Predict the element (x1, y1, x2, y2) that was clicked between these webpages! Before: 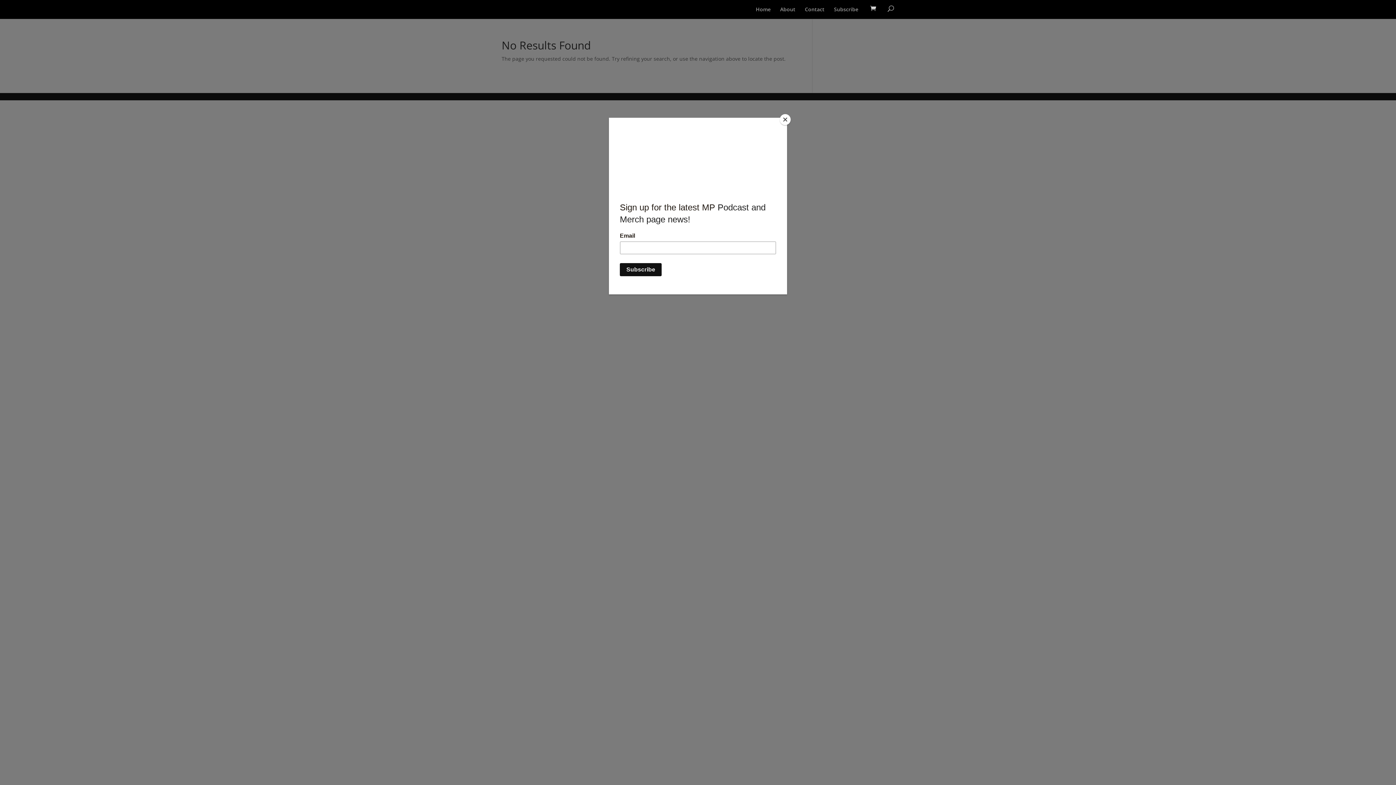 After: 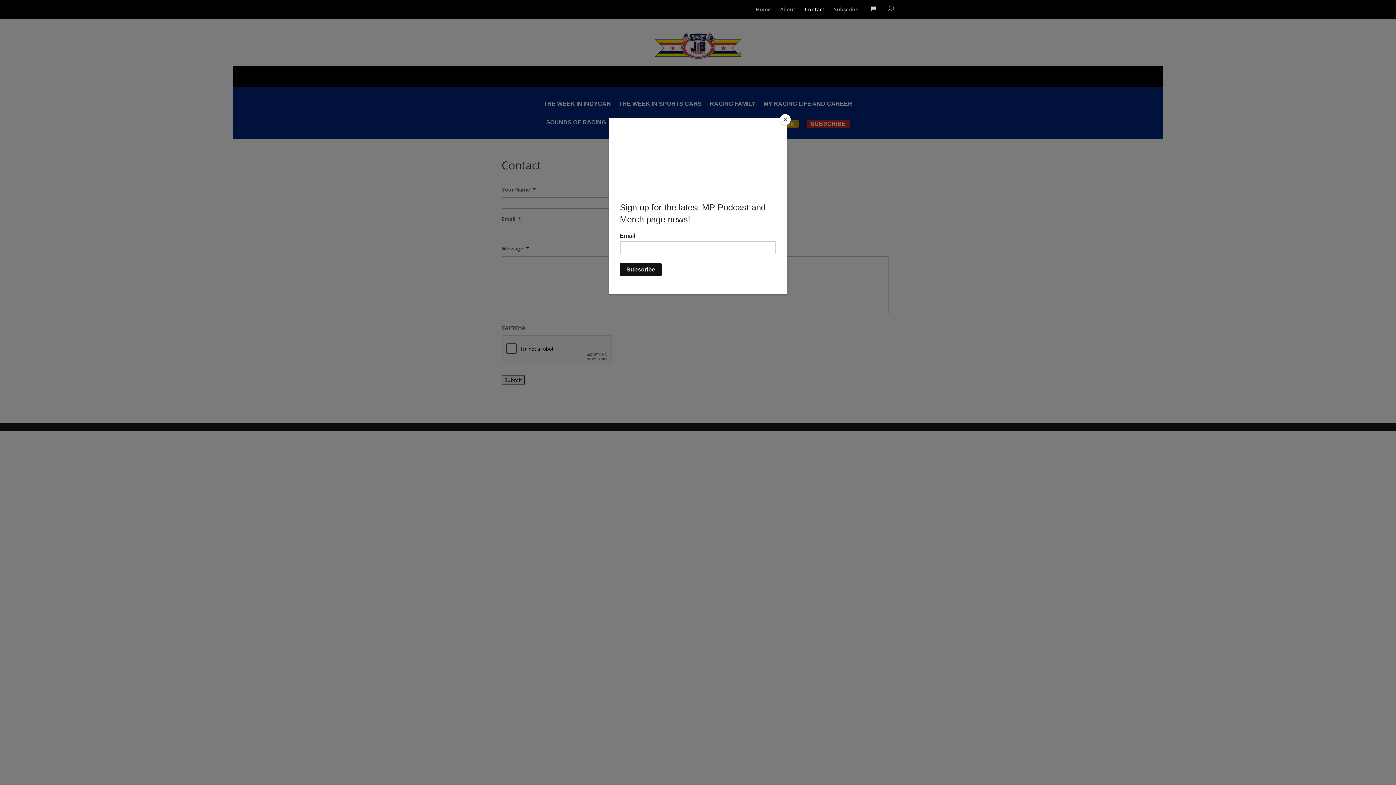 Action: label: Contact bbox: (805, 6, 824, 17)